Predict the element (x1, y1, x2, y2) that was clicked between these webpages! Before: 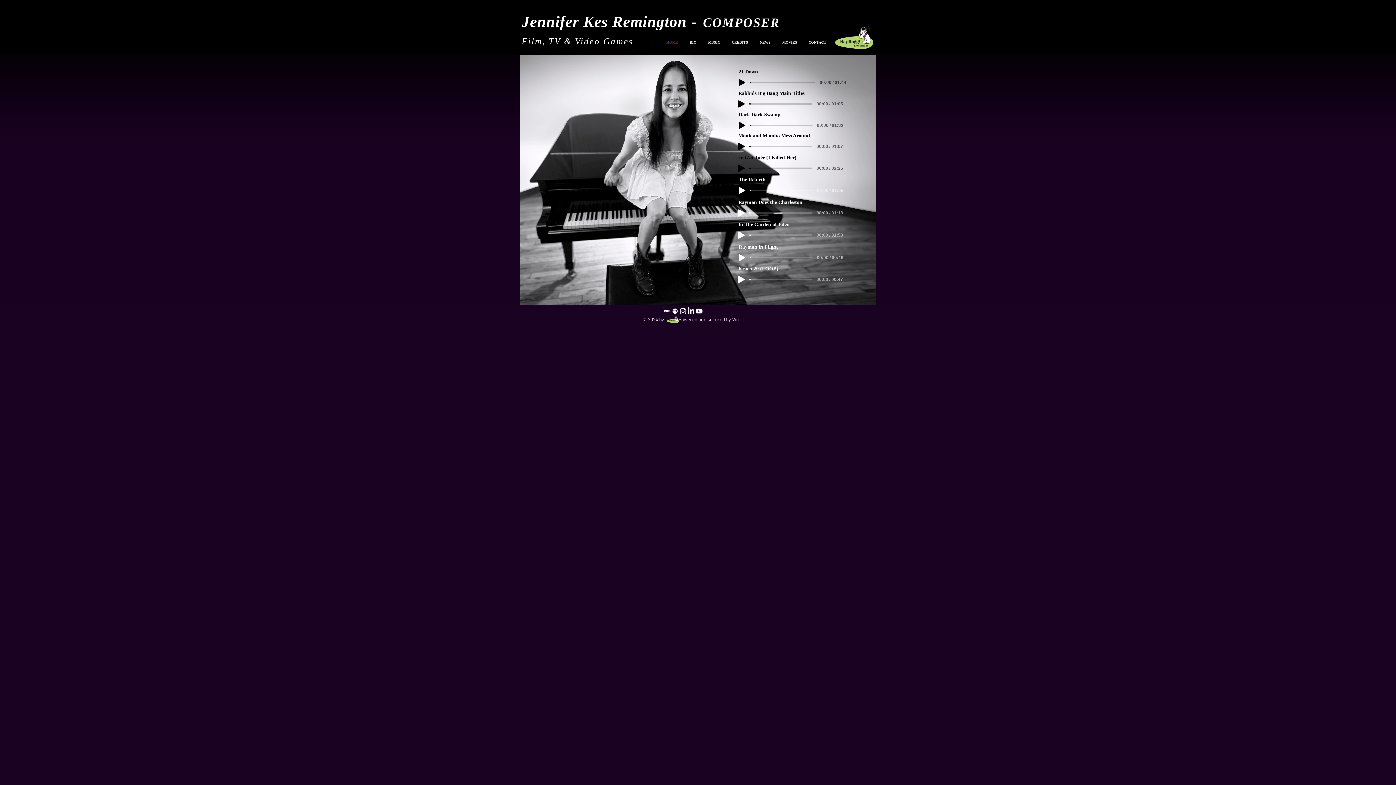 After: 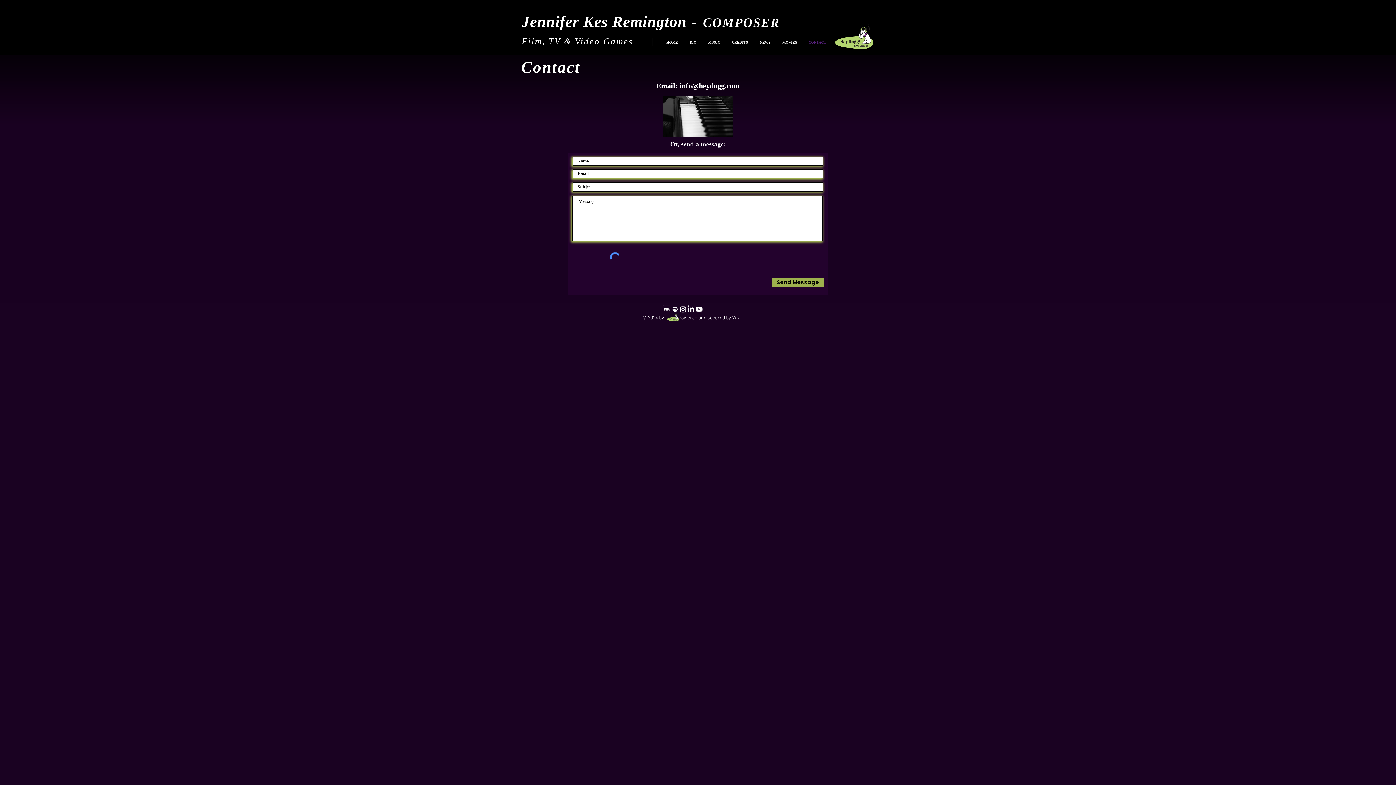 Action: label: CONTACT bbox: (802, 33, 831, 52)